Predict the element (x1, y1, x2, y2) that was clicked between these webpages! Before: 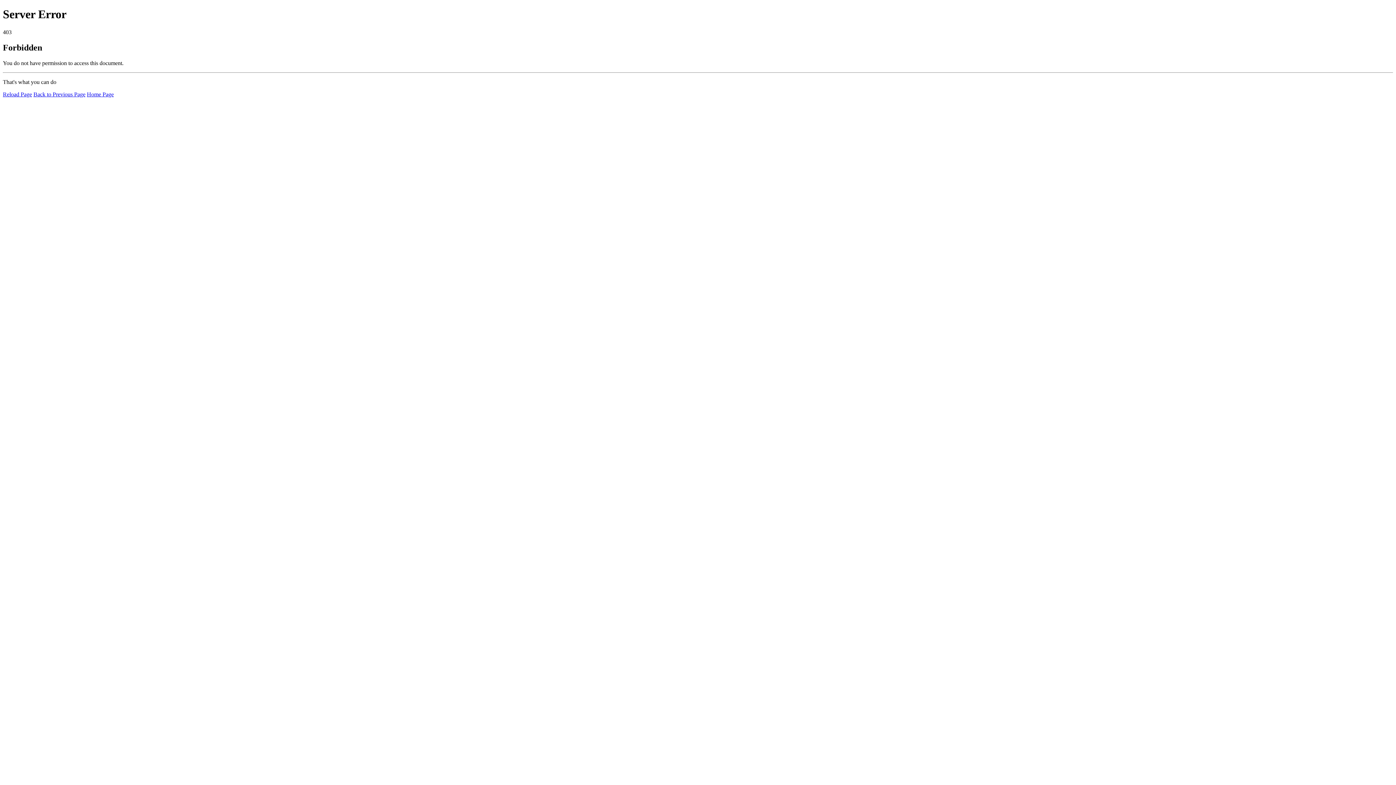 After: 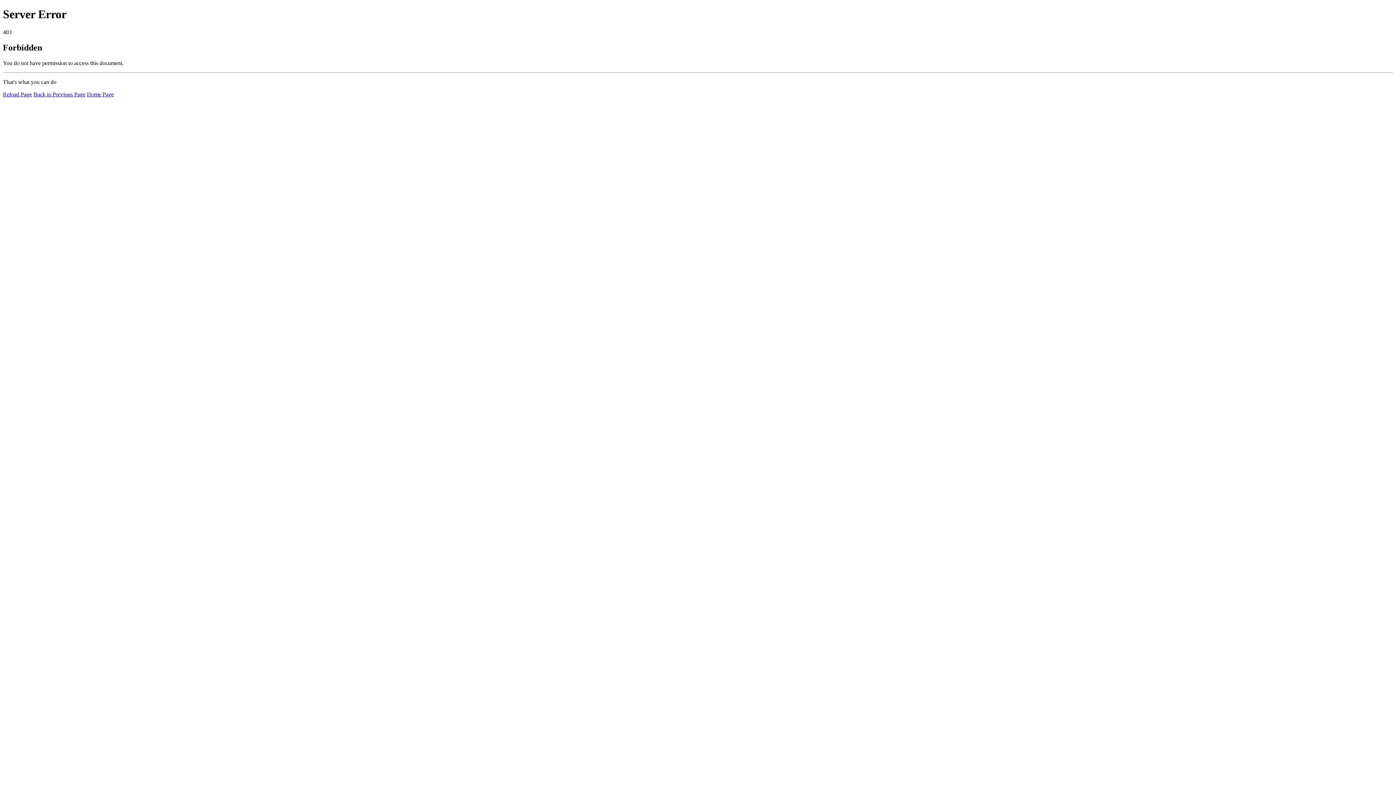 Action: label: Reload Page bbox: (2, 91, 32, 97)